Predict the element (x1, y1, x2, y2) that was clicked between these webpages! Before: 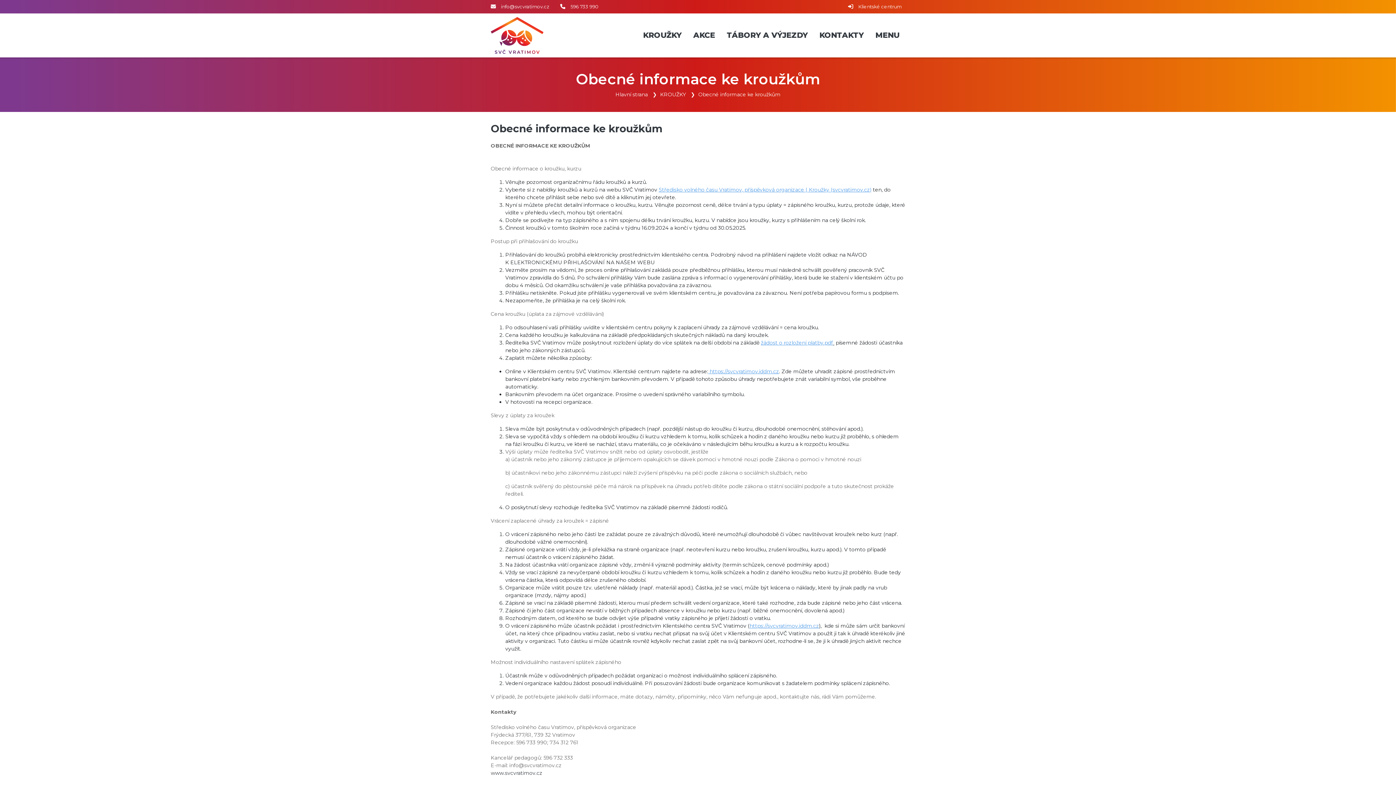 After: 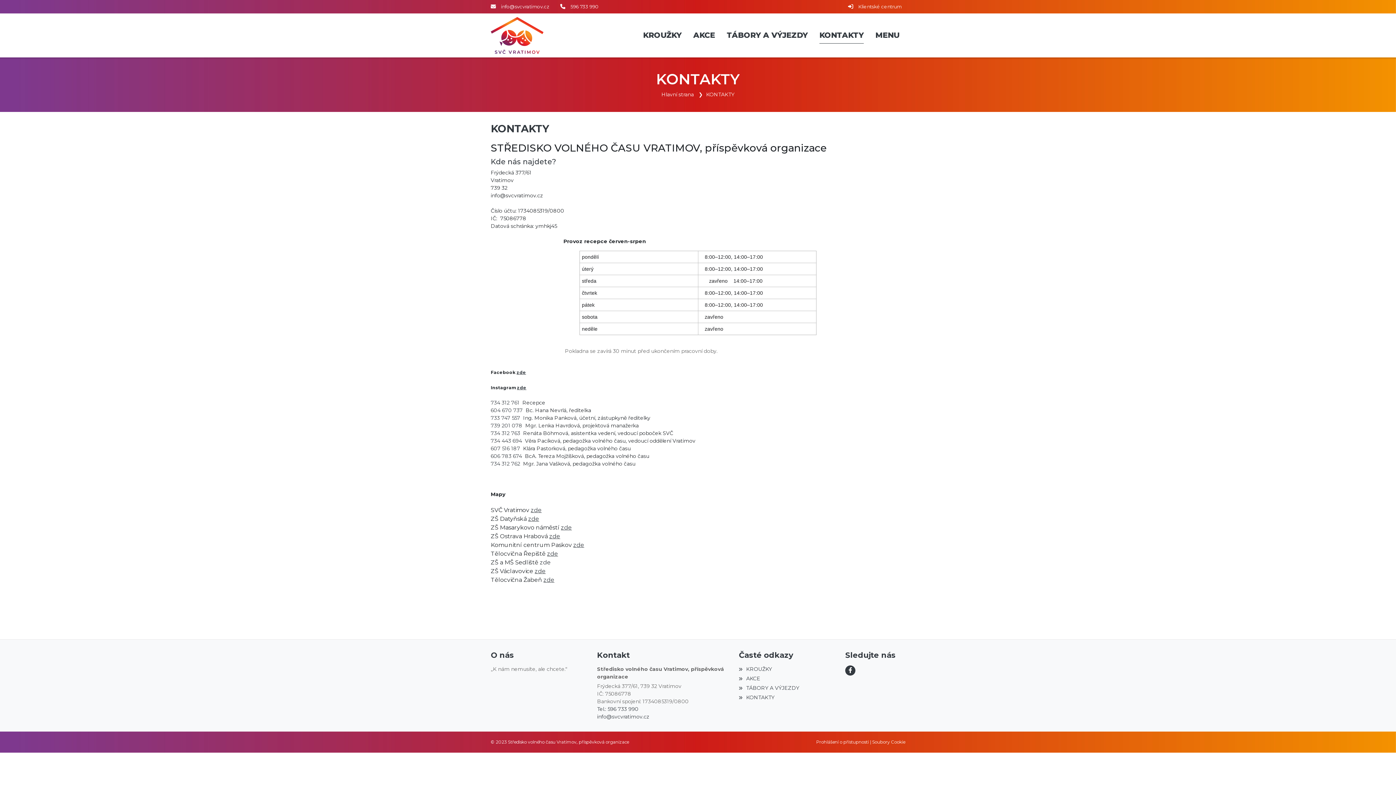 Action: bbox: (813, 18, 869, 52) label: KONTAKTY